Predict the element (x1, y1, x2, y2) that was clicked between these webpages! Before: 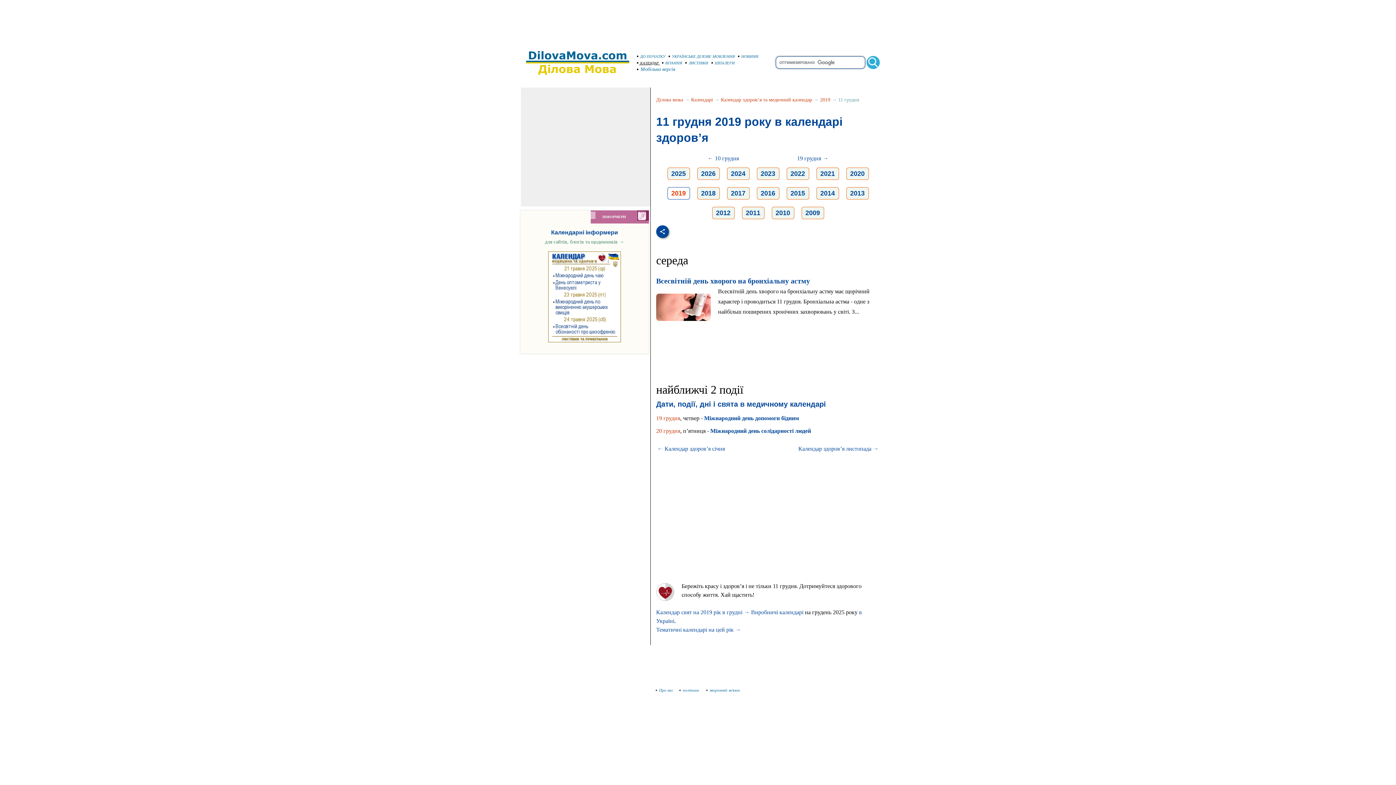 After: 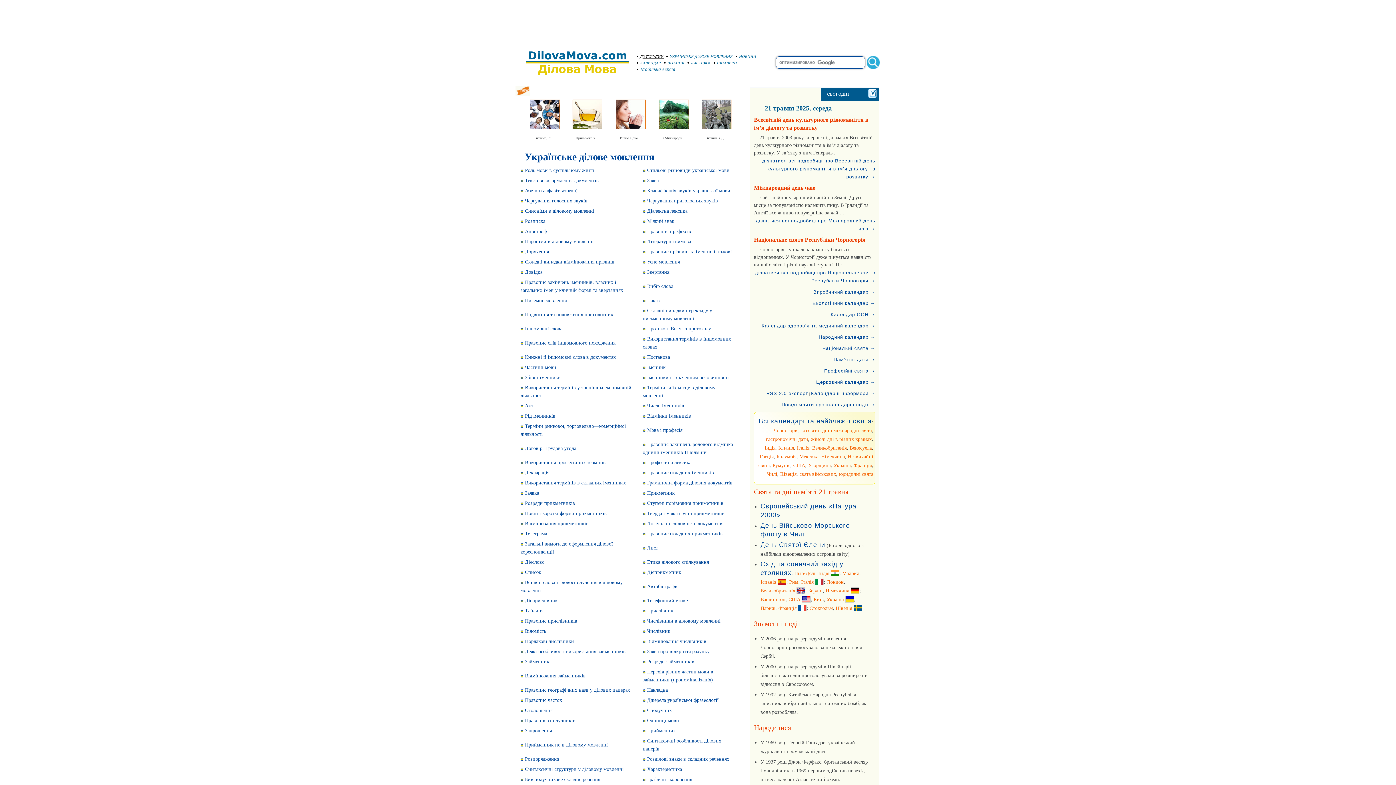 Action: label:  ДО ПОЧАТКУ  bbox: (636, 54, 666, 58)